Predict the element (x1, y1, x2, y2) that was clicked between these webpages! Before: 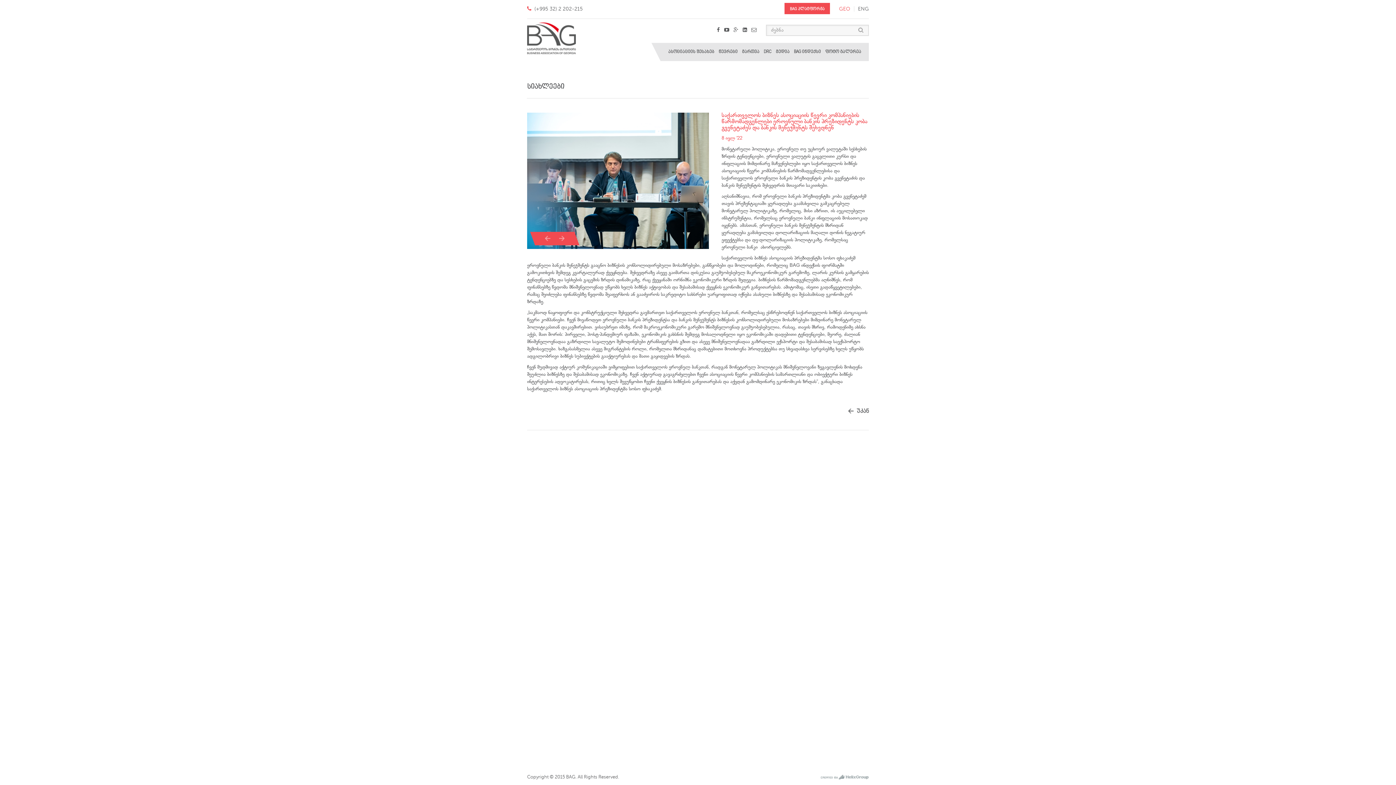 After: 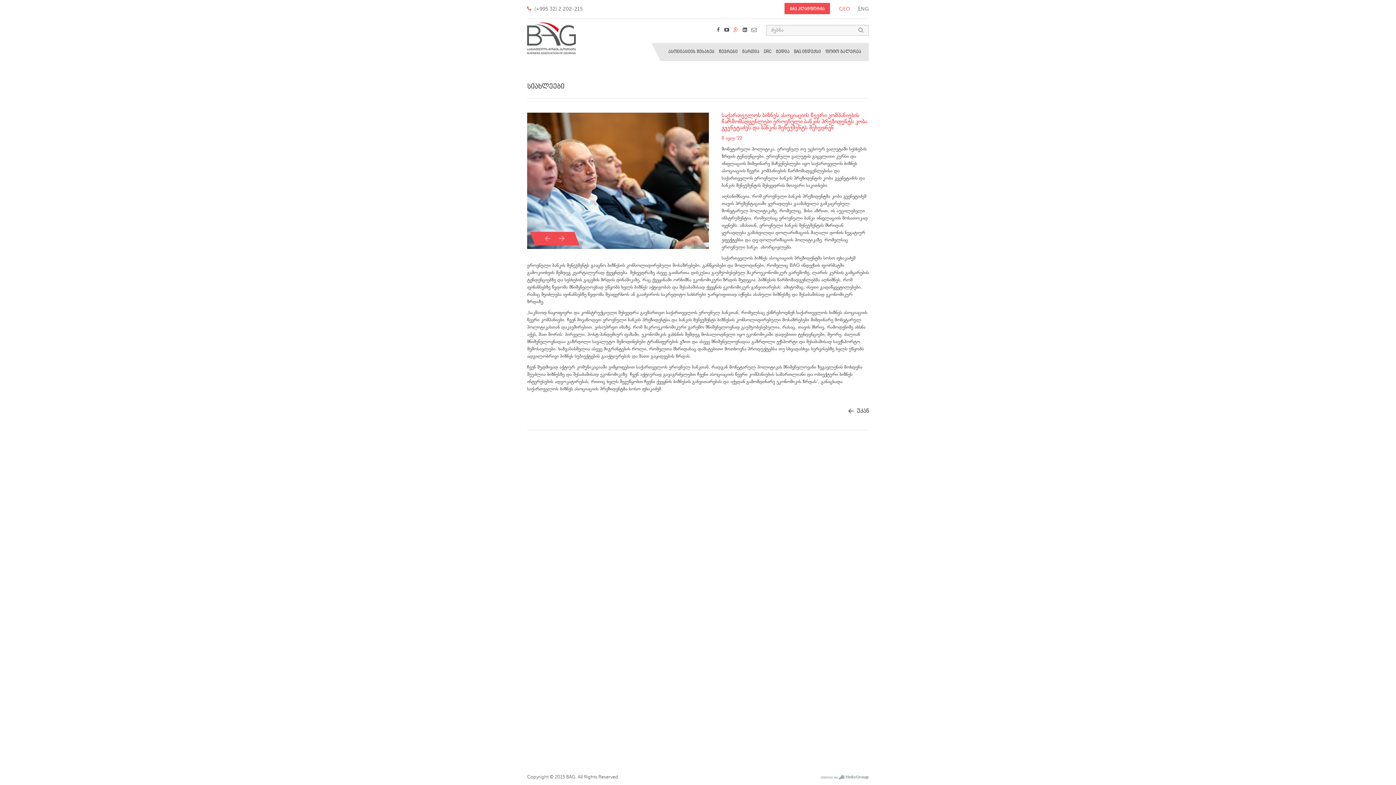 Action: bbox: (731, 27, 740, 33)